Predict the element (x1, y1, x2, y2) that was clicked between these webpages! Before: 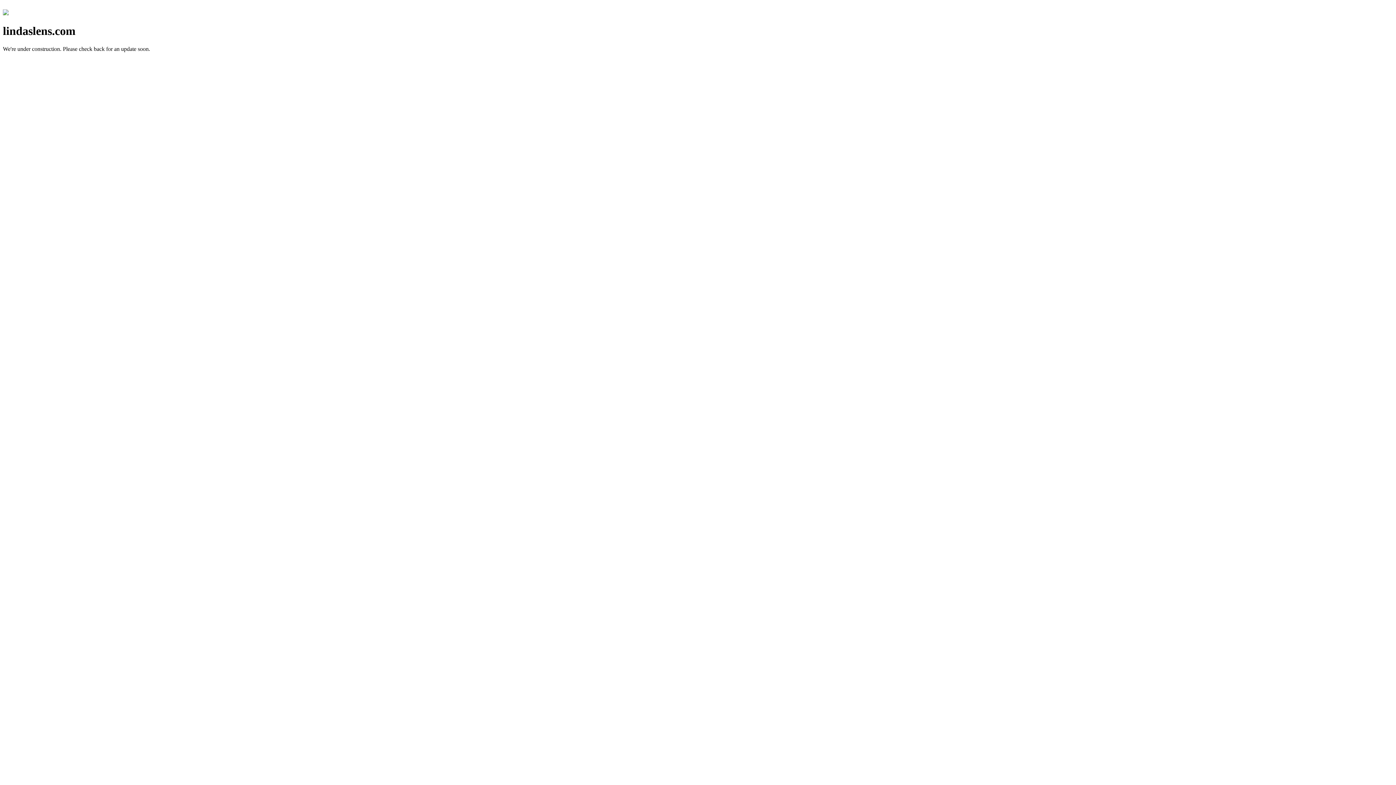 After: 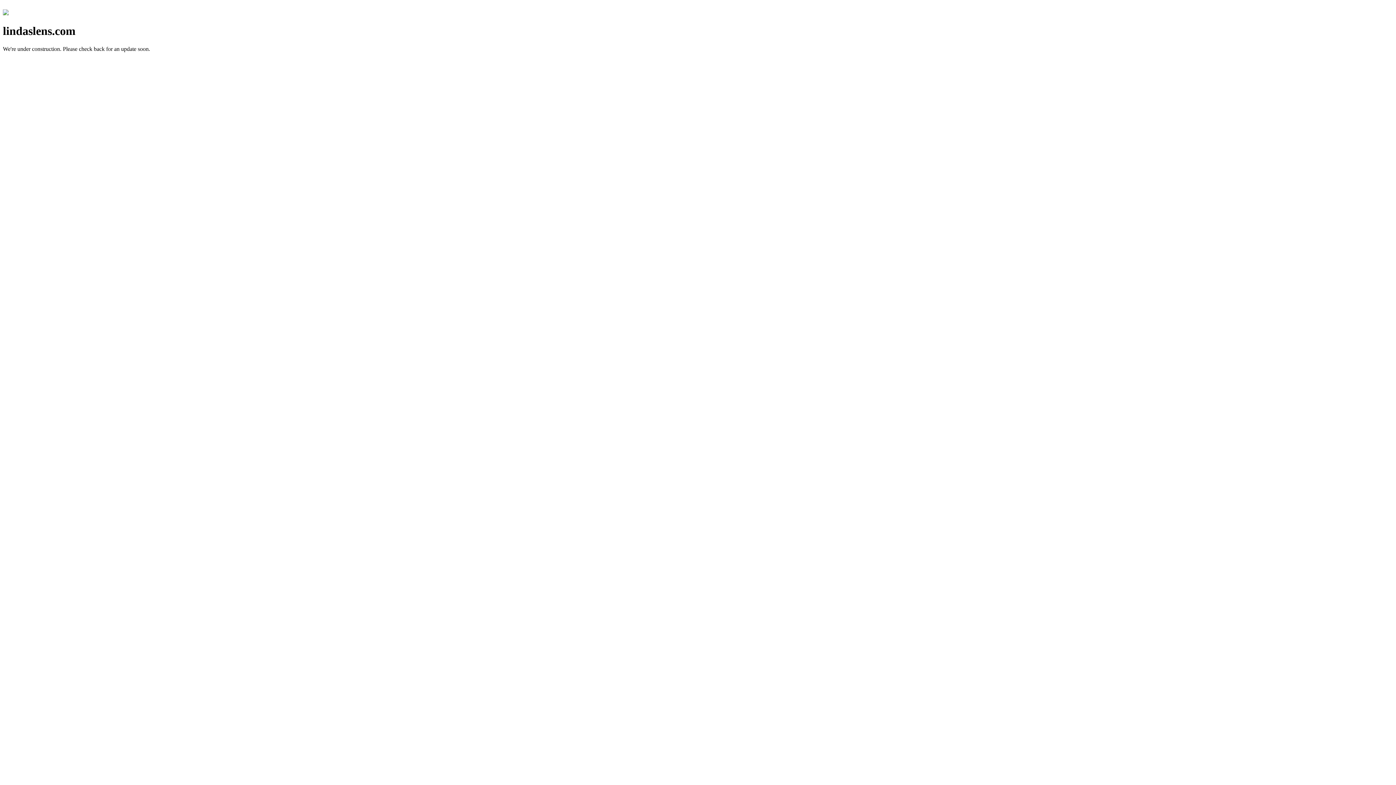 Action: bbox: (2, 10, 8, 16)